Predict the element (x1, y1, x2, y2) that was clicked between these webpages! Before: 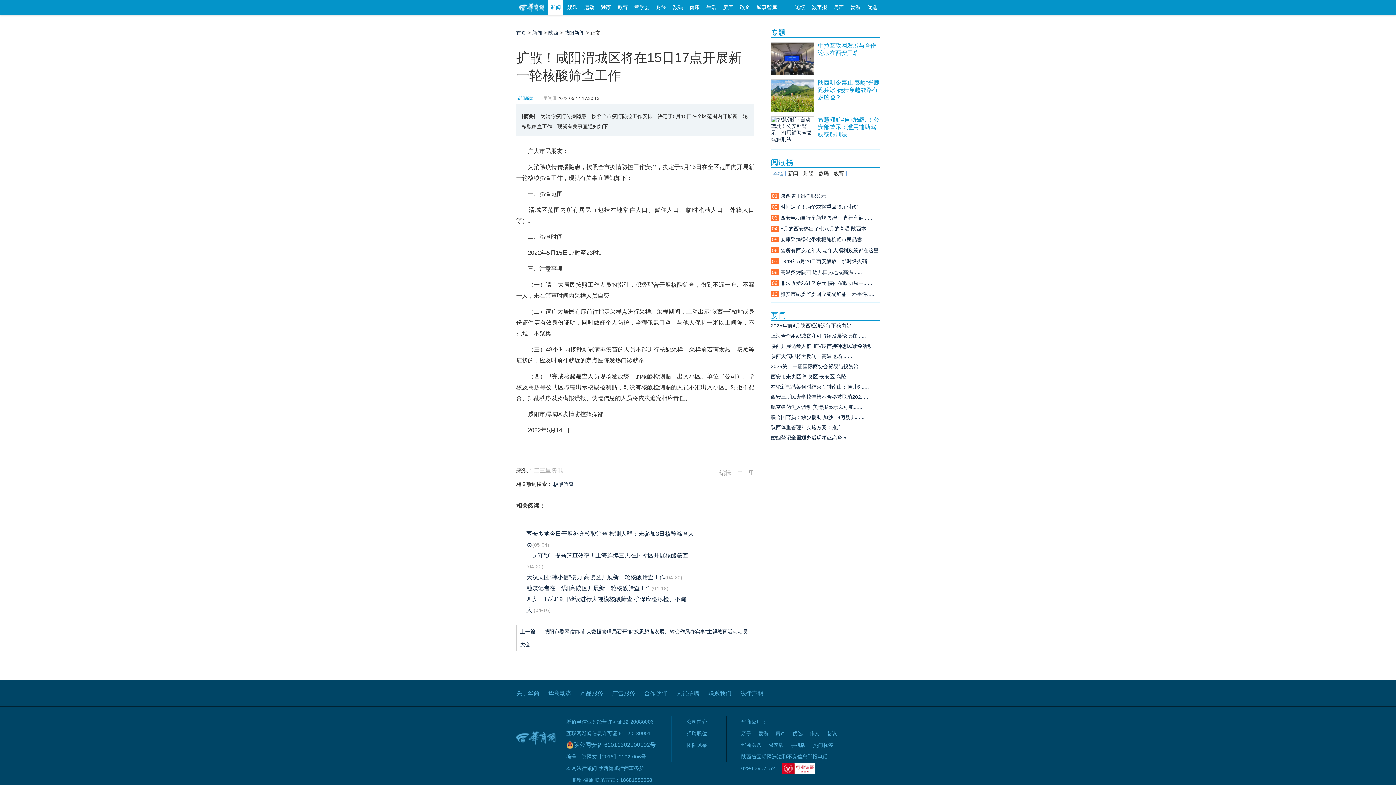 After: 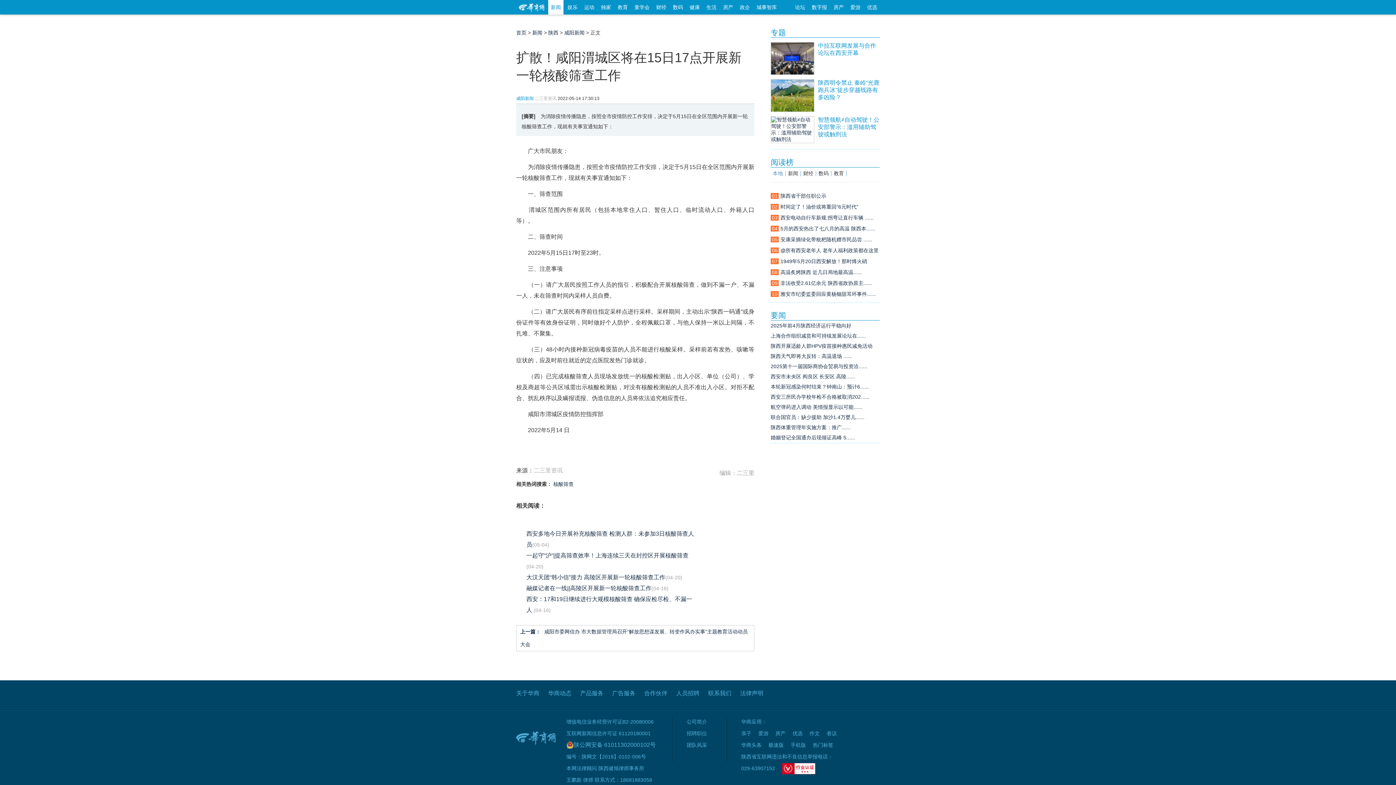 Action: bbox: (770, 55, 814, 60)